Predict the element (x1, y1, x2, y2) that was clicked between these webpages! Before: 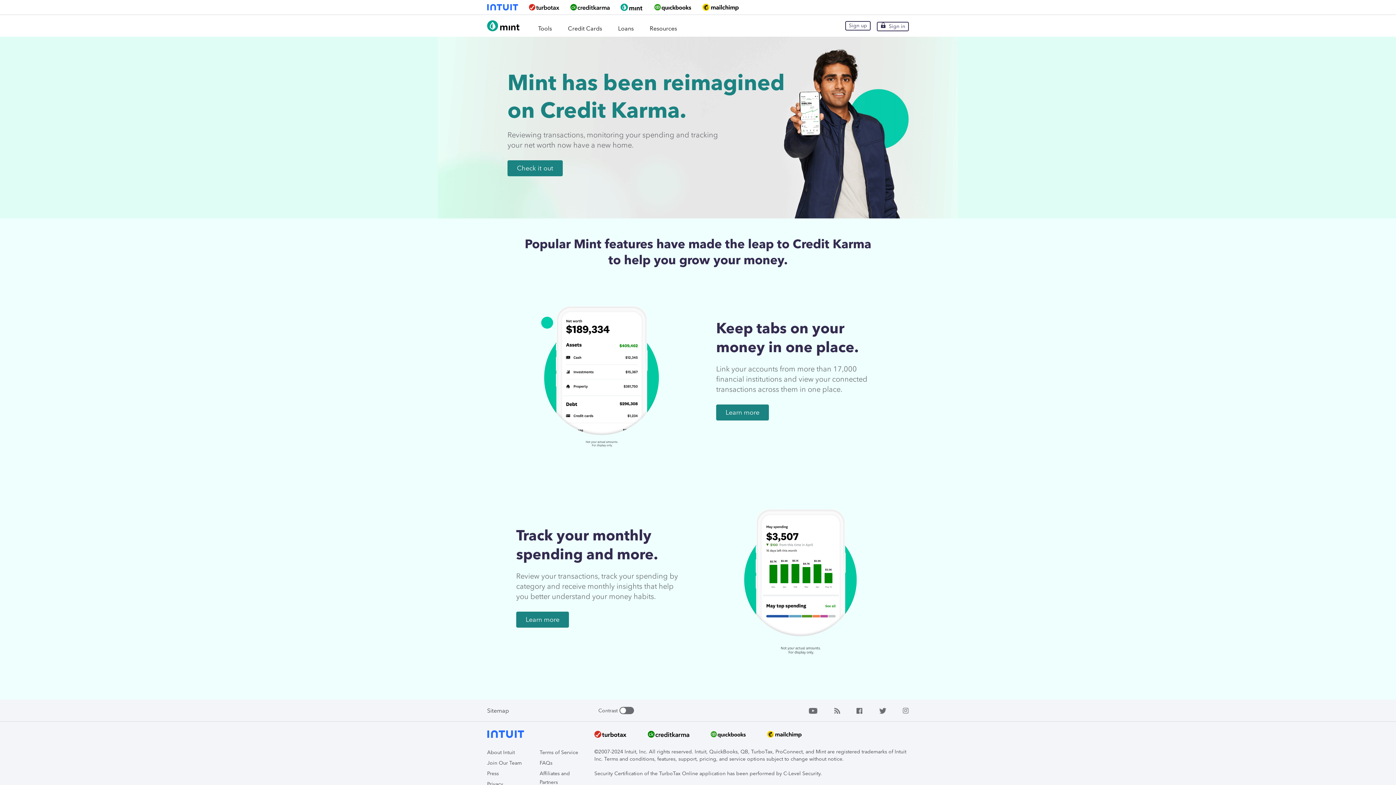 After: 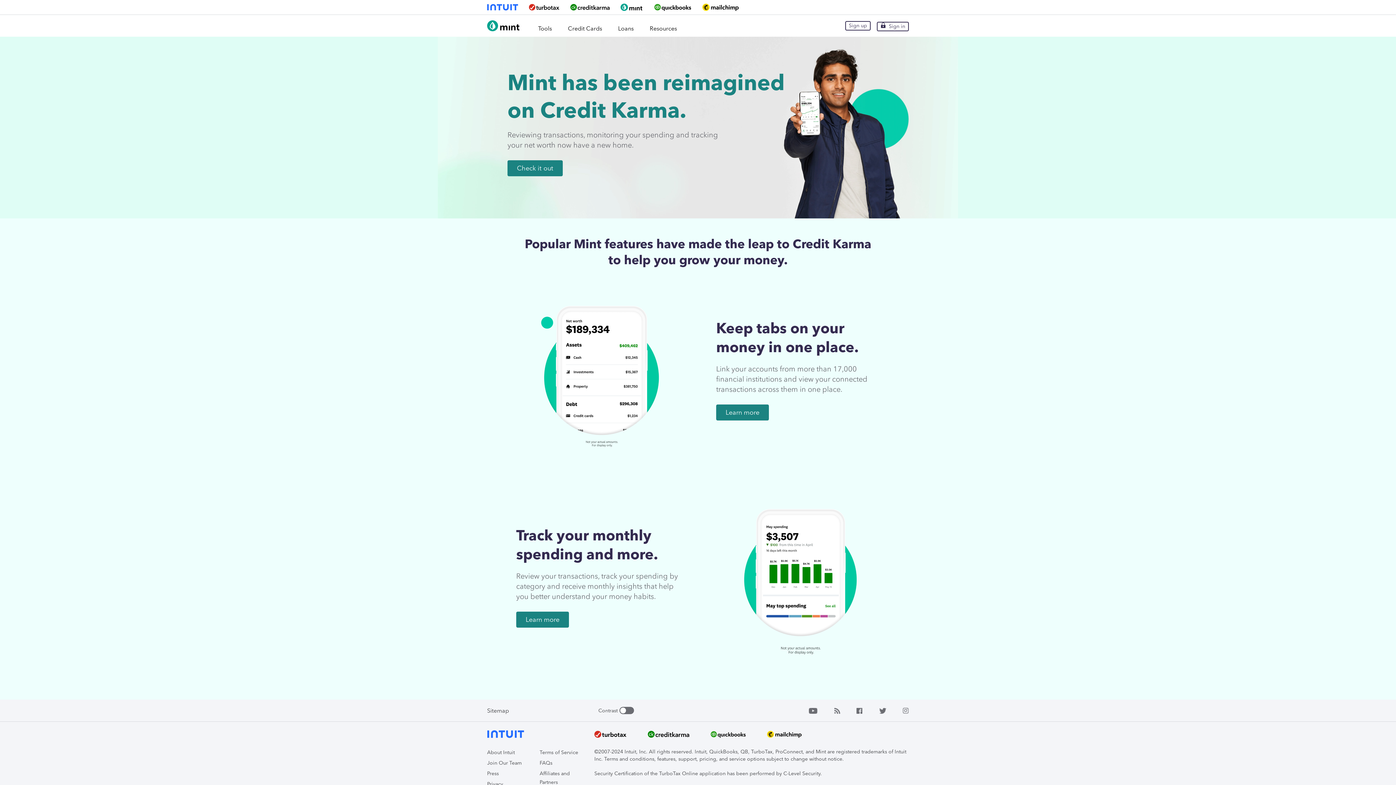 Action: bbox: (856, 707, 862, 714)